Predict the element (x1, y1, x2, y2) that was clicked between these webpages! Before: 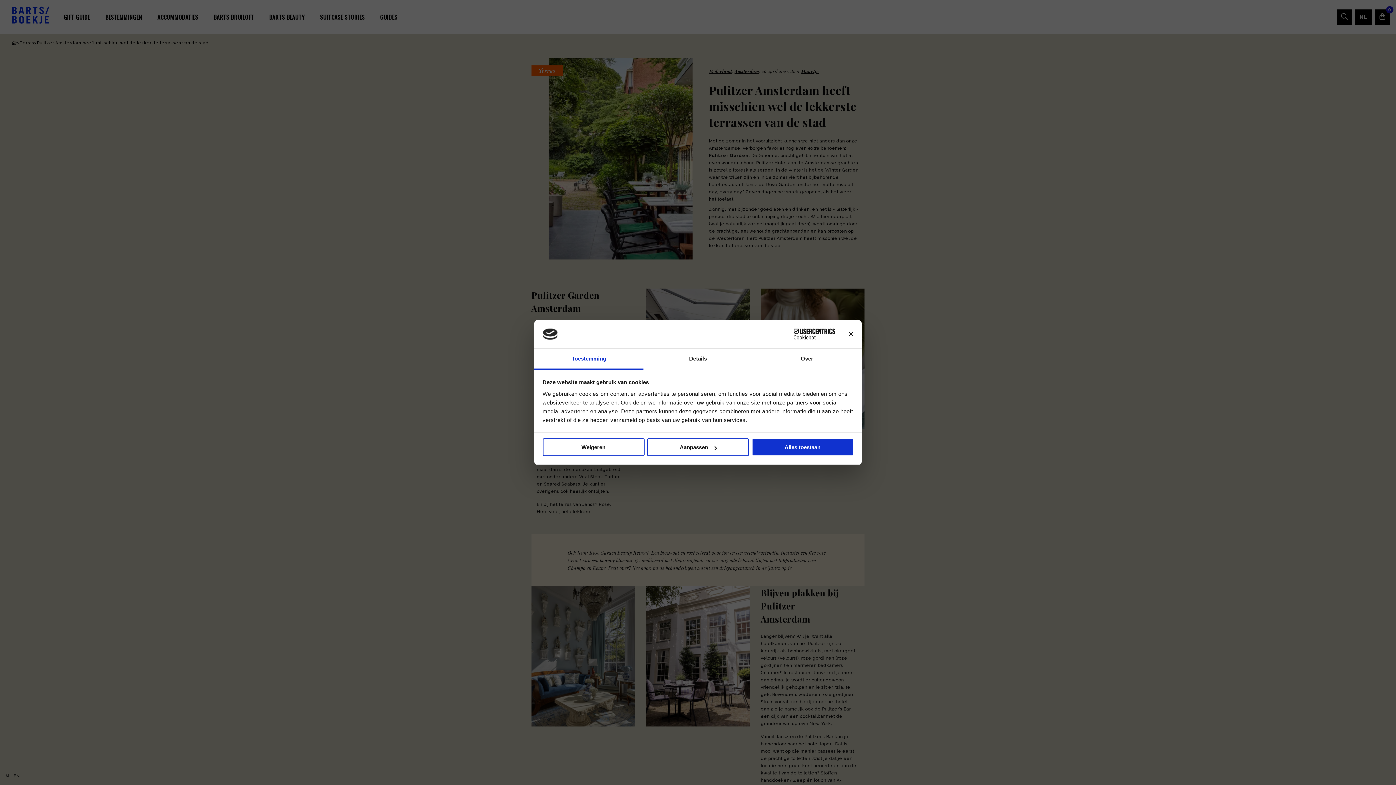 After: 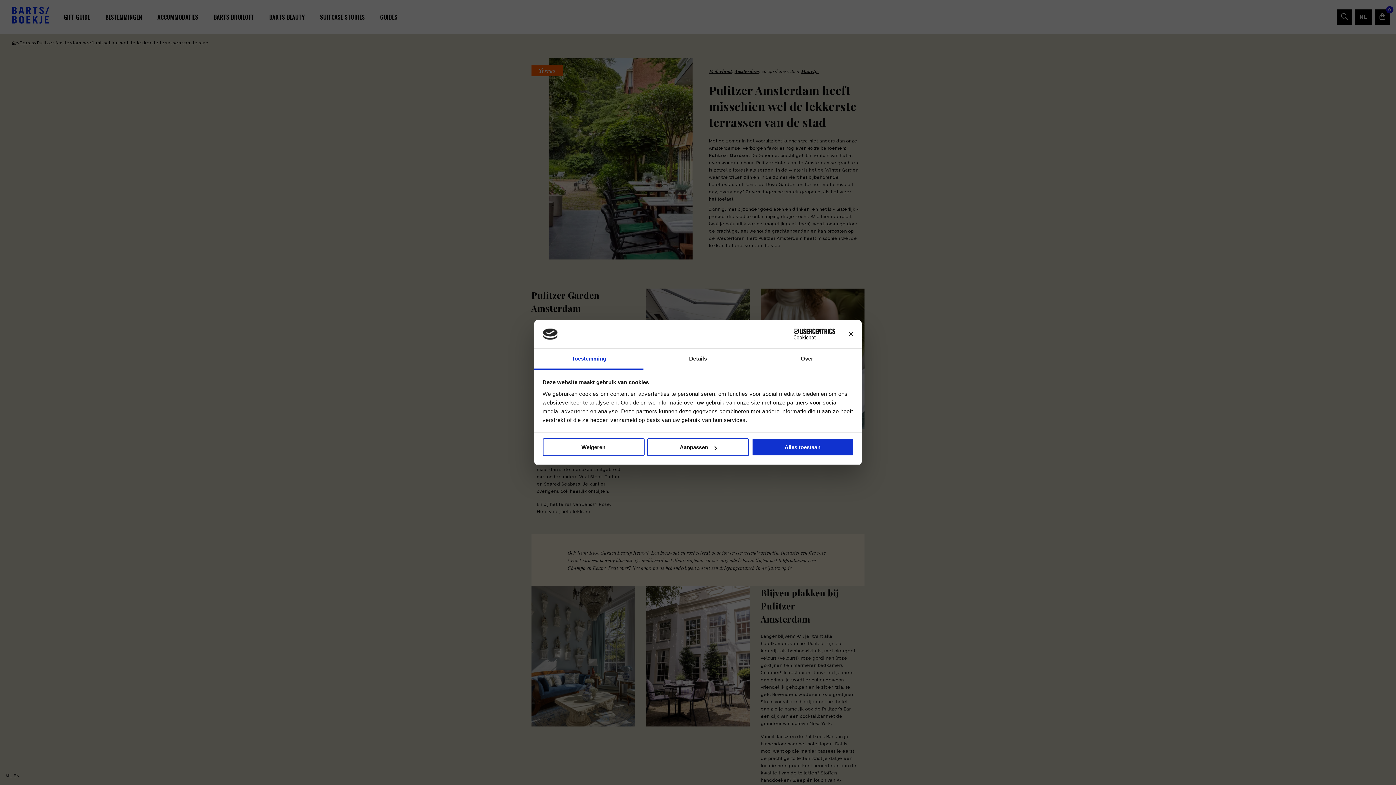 Action: label: Cookiebot - opens in a new window bbox: (771, 328, 835, 339)